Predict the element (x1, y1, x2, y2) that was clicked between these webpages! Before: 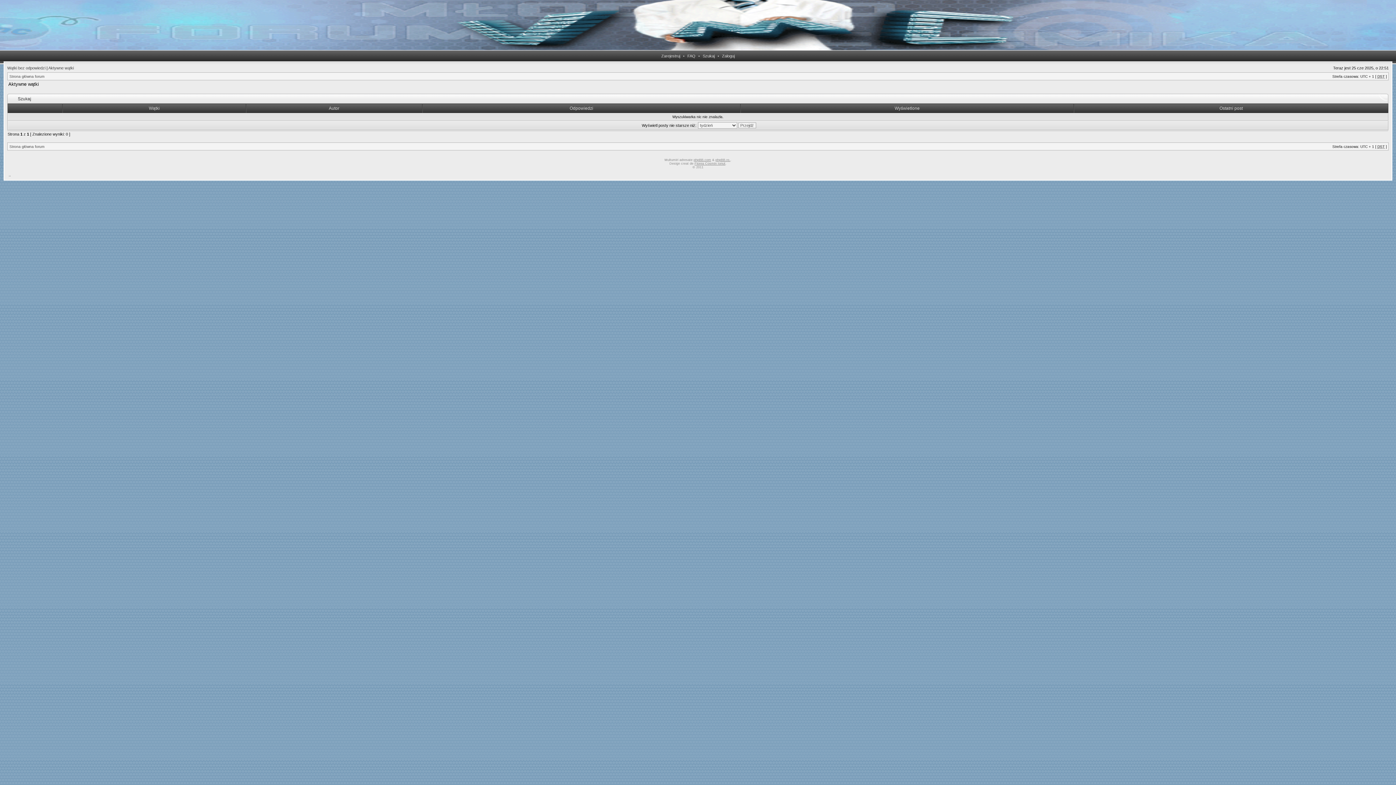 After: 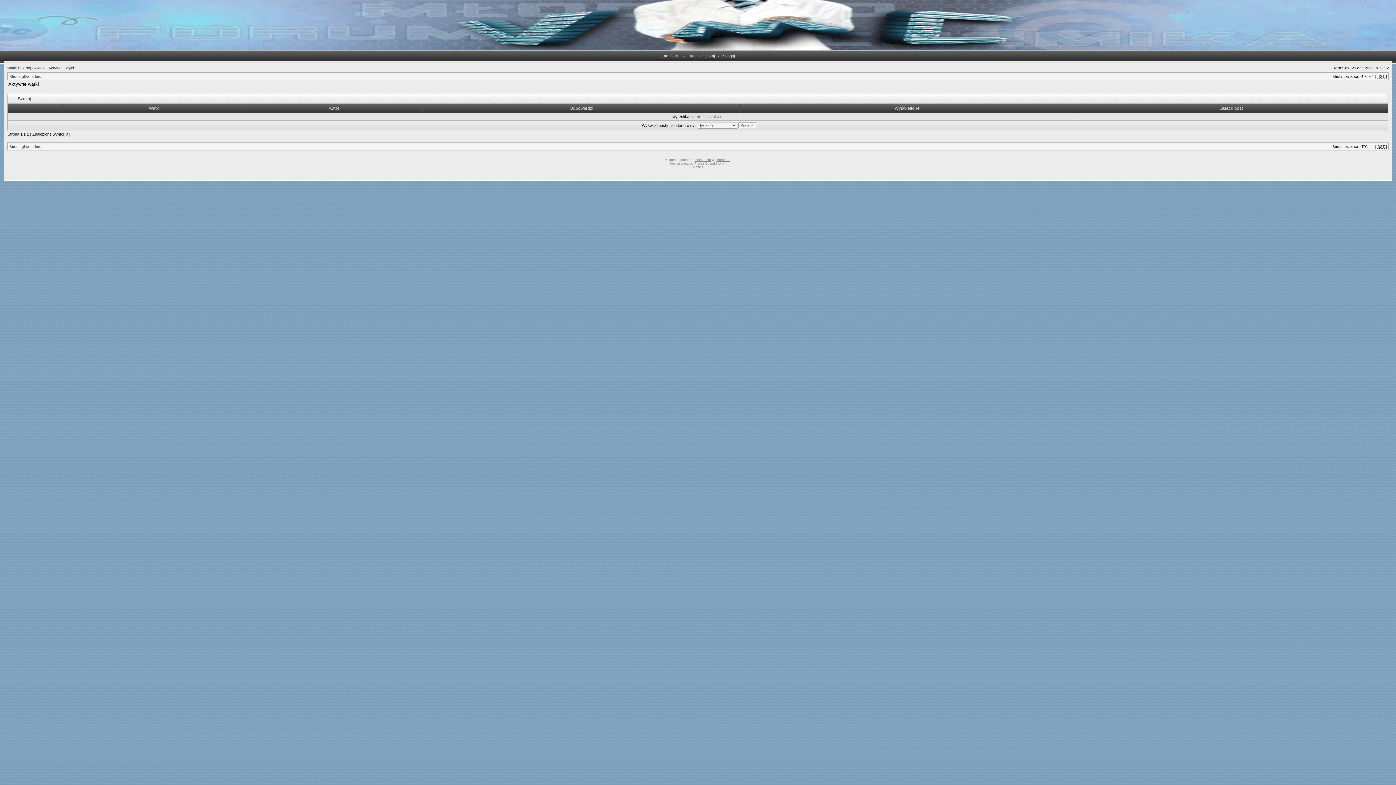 Action: label: Aktywne wątki bbox: (48, 65, 73, 70)